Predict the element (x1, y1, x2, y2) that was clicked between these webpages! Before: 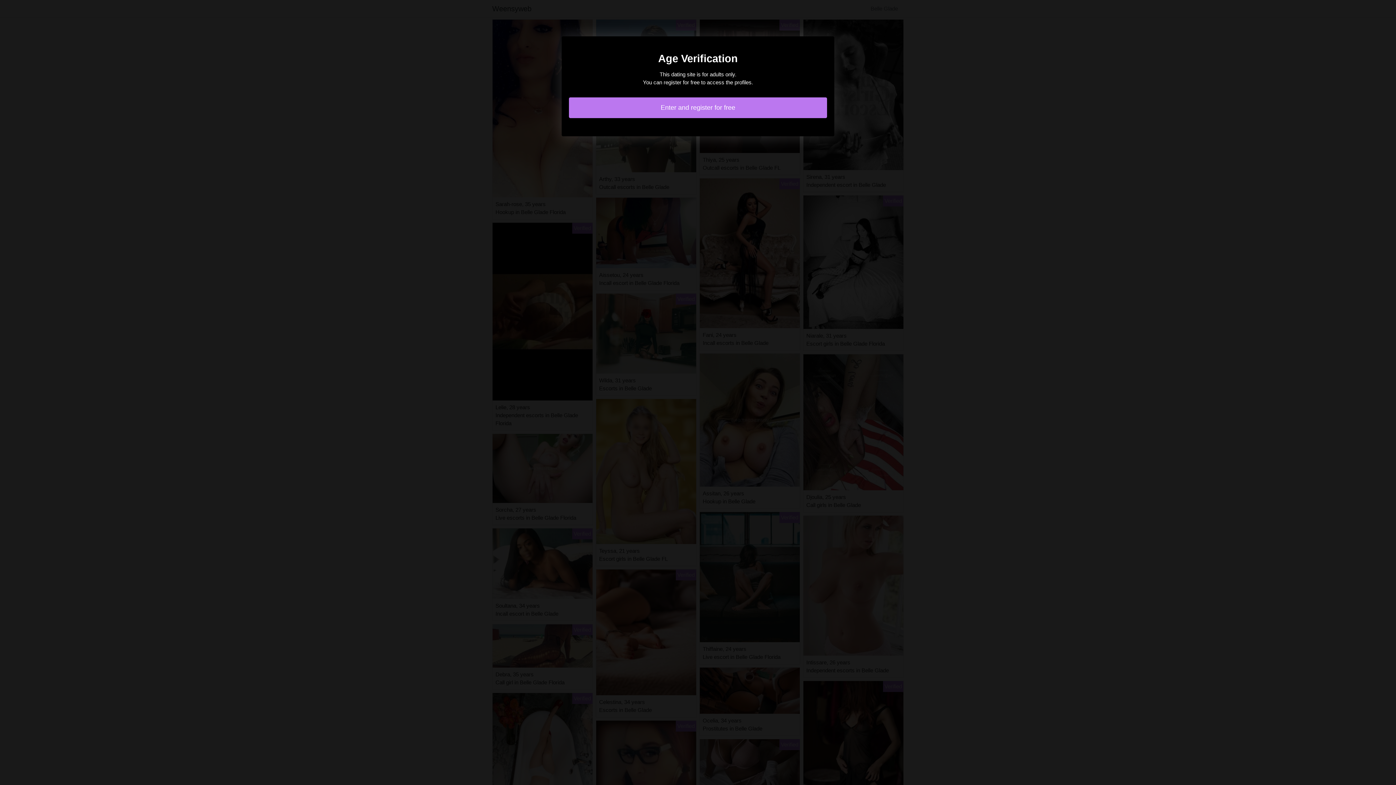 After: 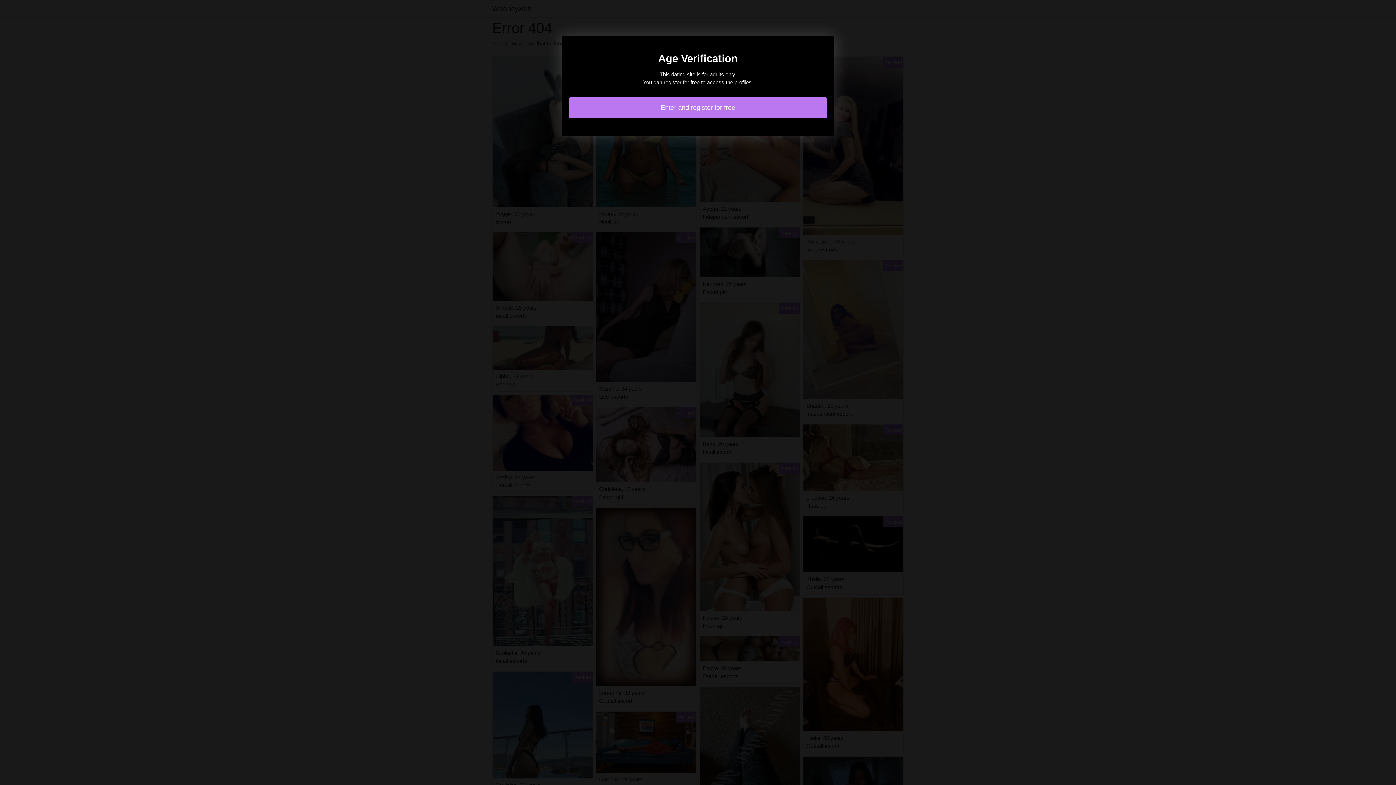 Action: bbox: (569, 97, 827, 118) label: Enter and register for free